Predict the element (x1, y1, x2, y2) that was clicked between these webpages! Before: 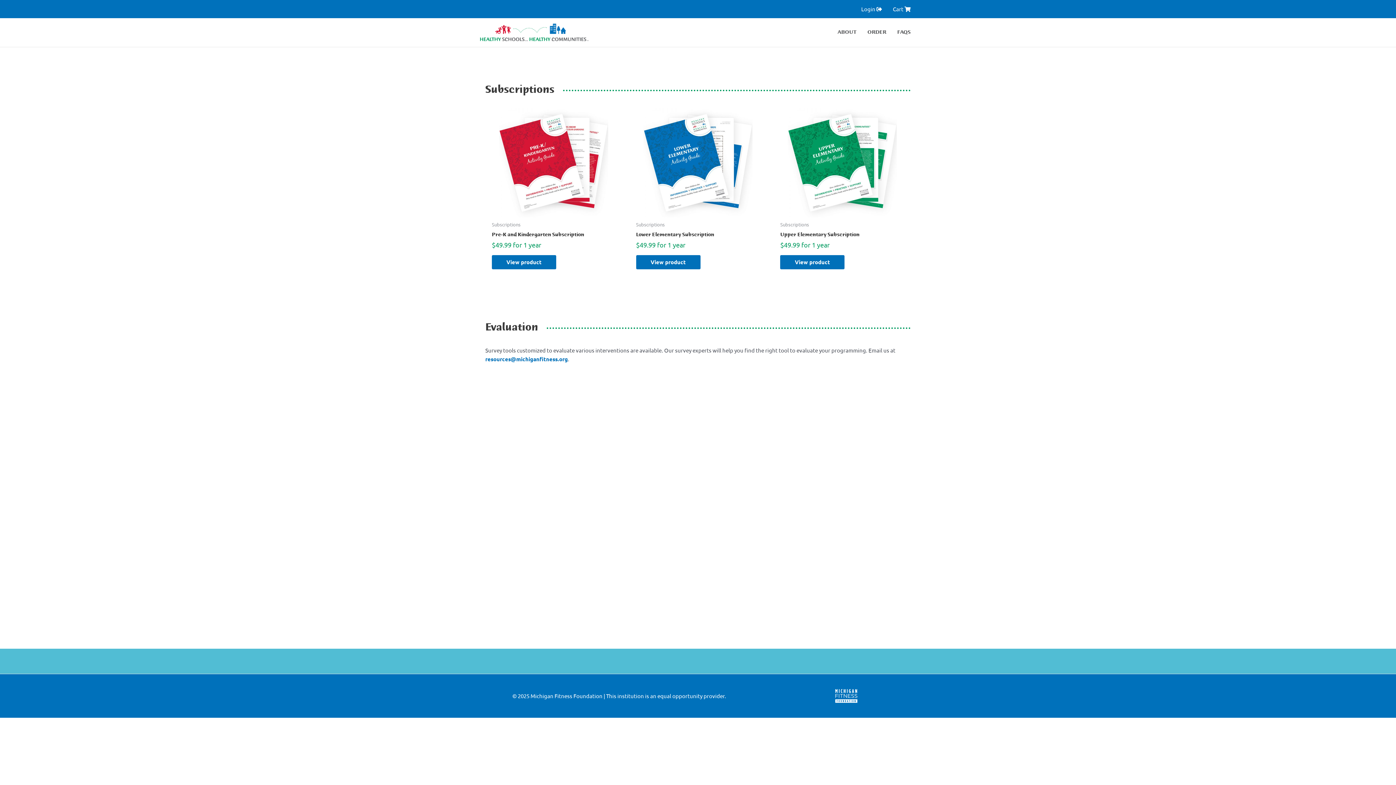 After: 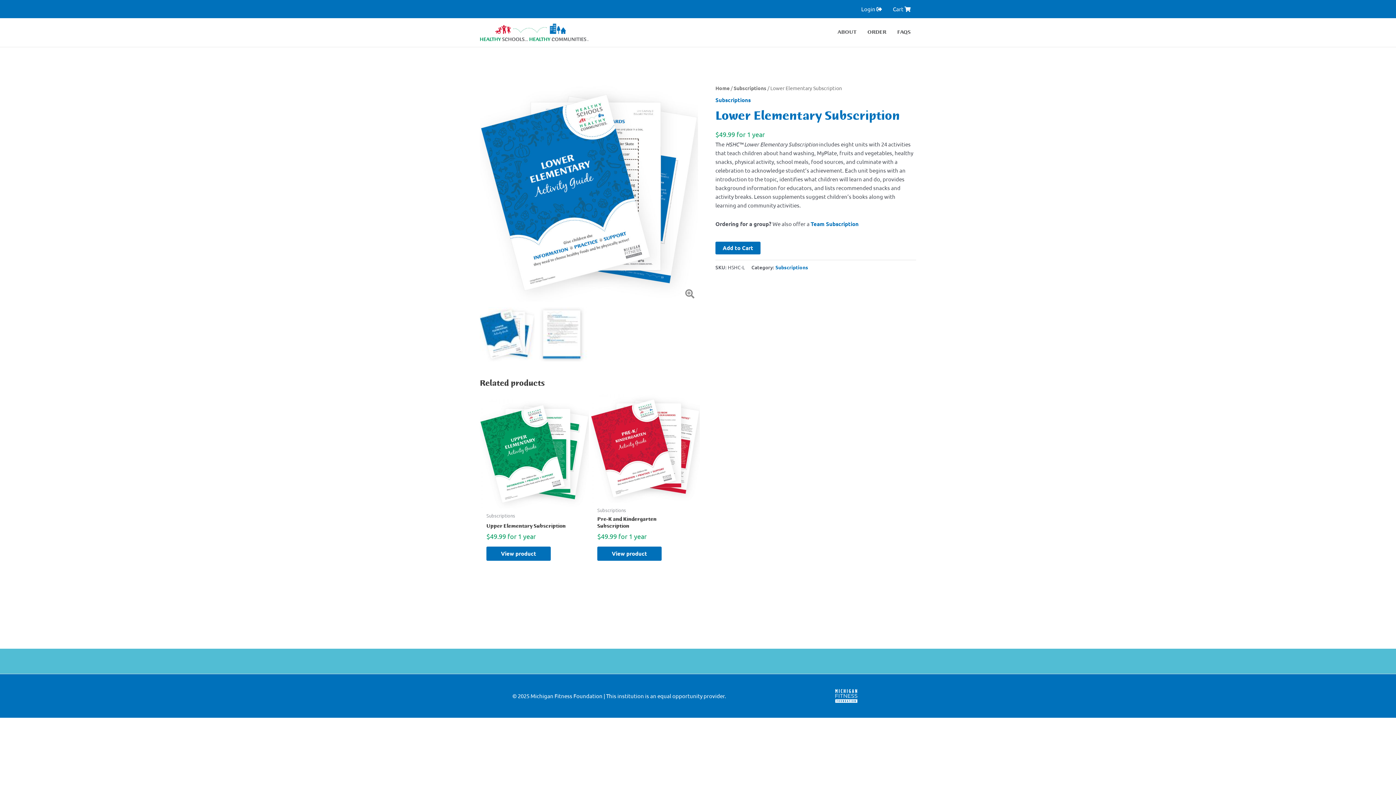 Action: bbox: (643, 108, 752, 217)